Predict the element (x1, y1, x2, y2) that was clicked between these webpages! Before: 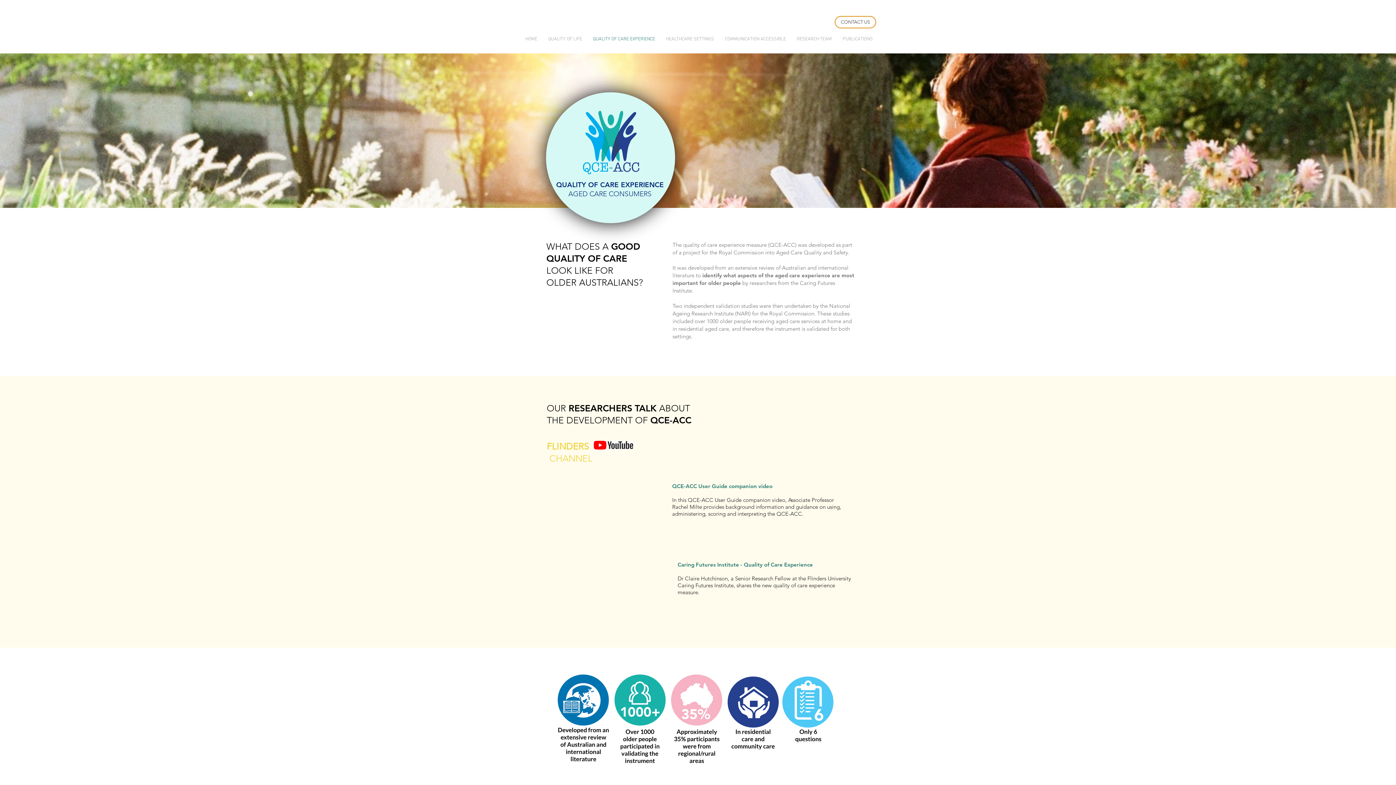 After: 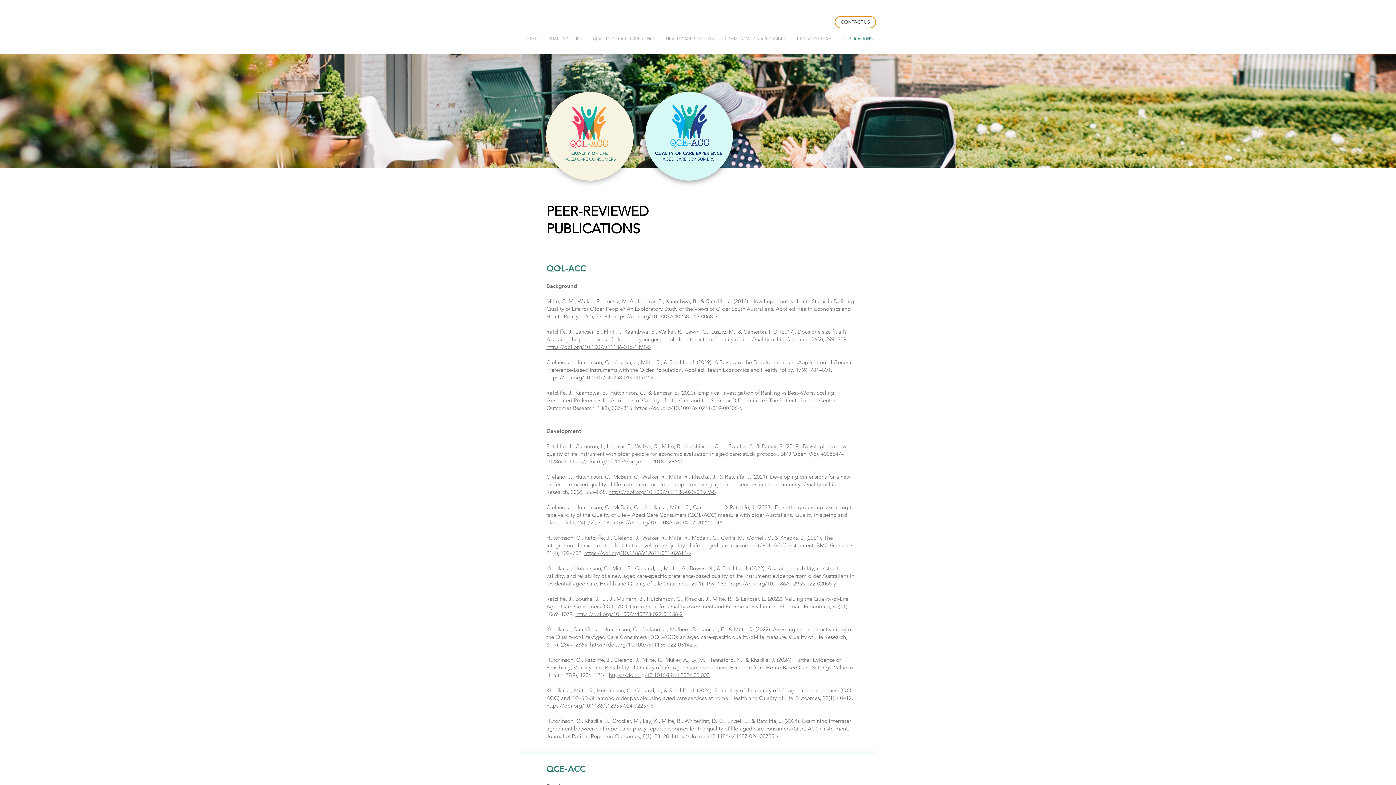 Action: bbox: (837, 28, 878, 50) label: PUBLICATIONS